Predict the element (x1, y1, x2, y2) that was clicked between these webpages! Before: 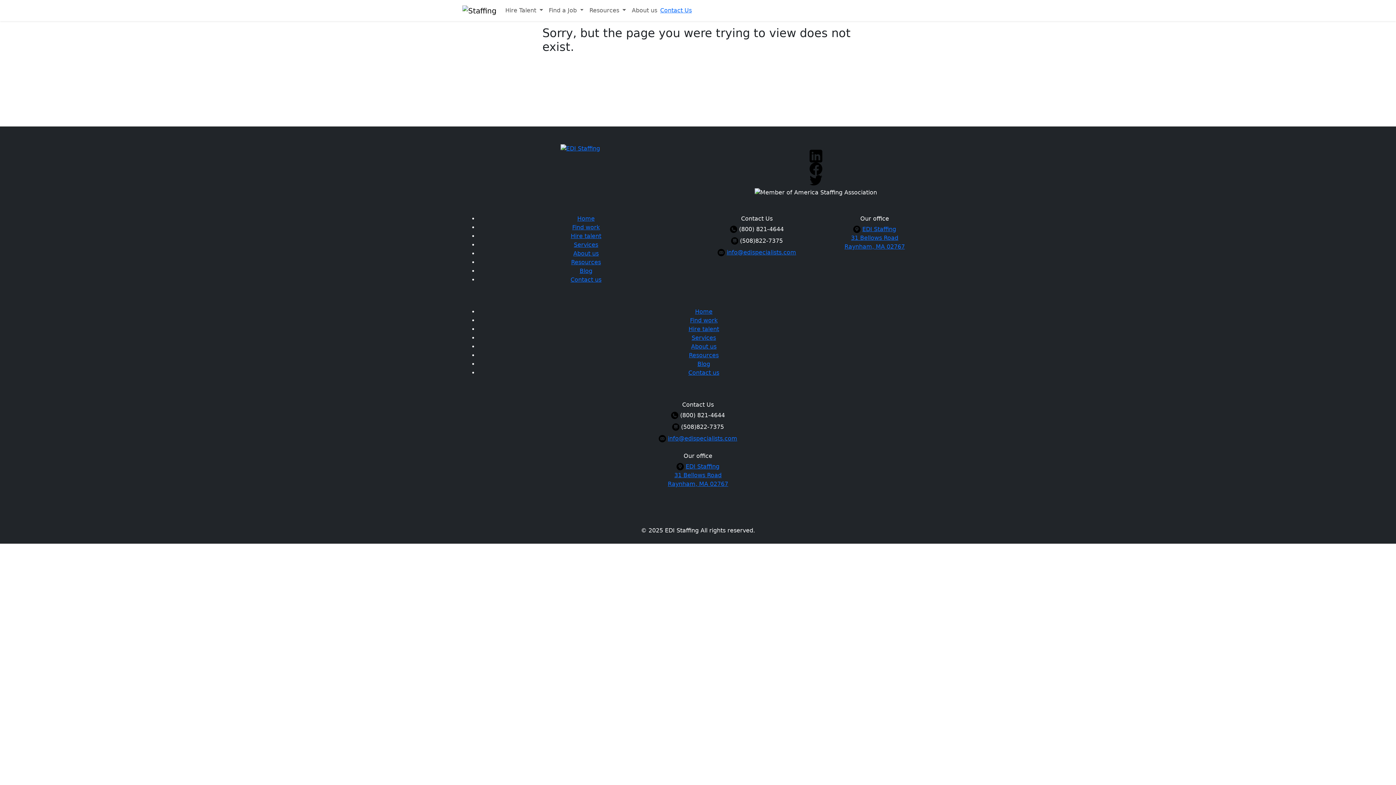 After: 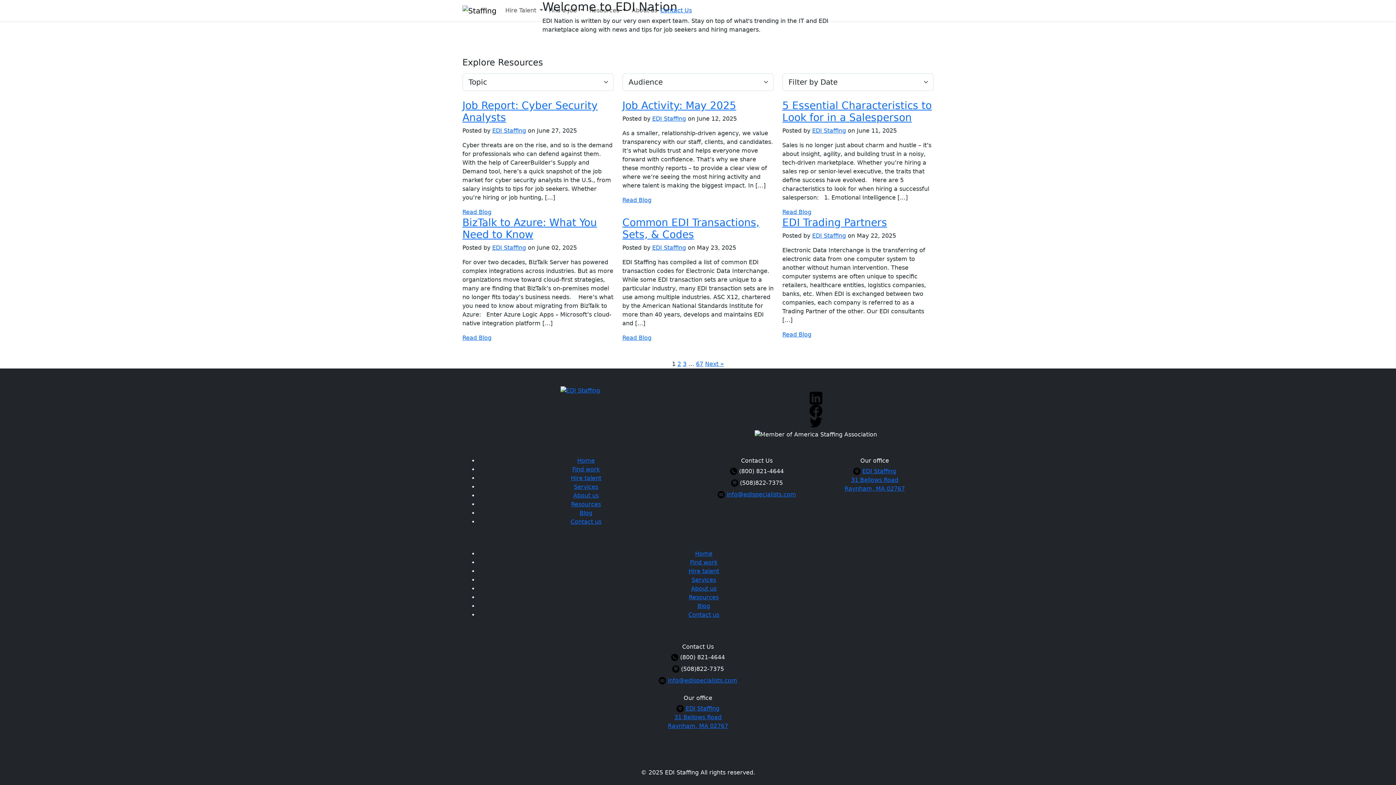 Action: bbox: (697, 360, 710, 367) label: Blog